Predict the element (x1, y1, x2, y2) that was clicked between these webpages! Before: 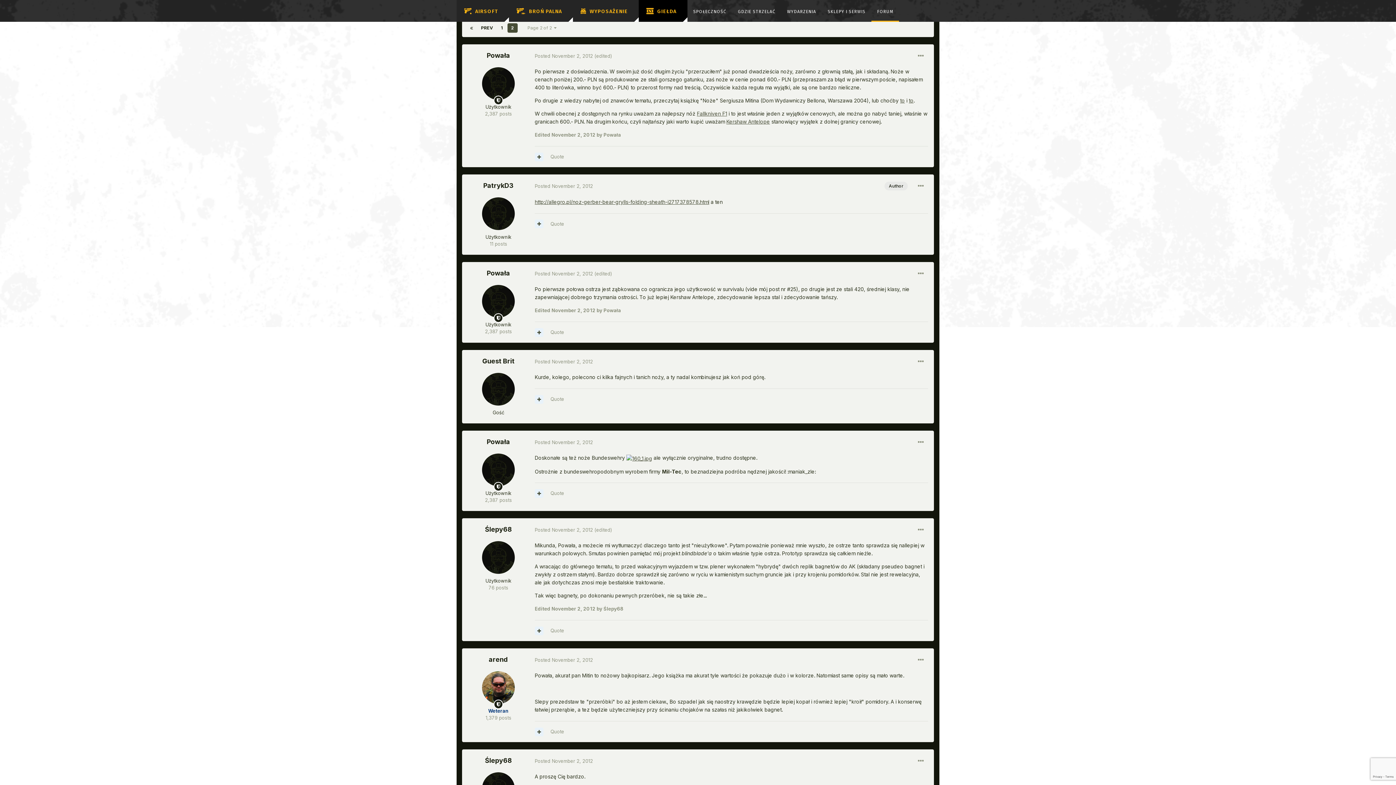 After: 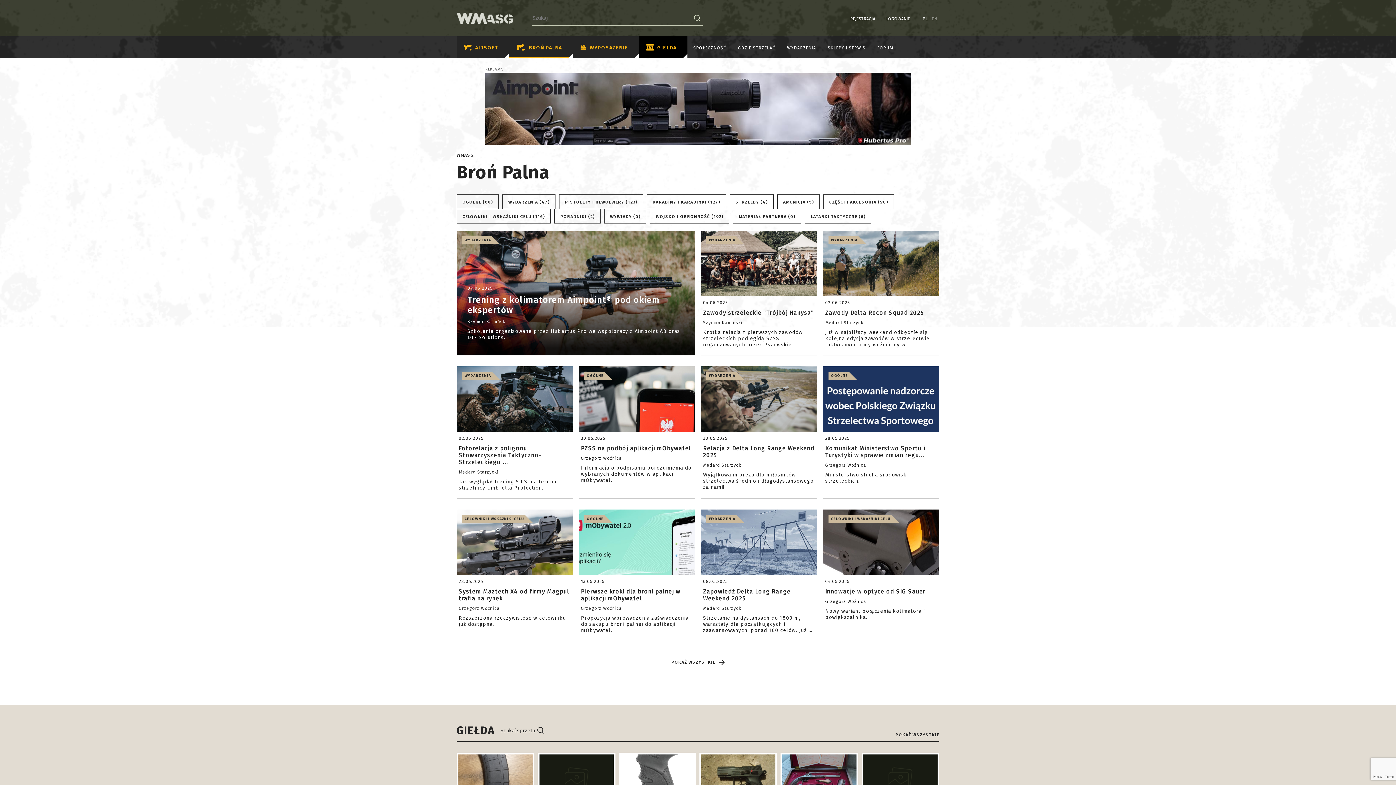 Action: bbox: (509, 0, 573, 21) label: BROŃ PALNA